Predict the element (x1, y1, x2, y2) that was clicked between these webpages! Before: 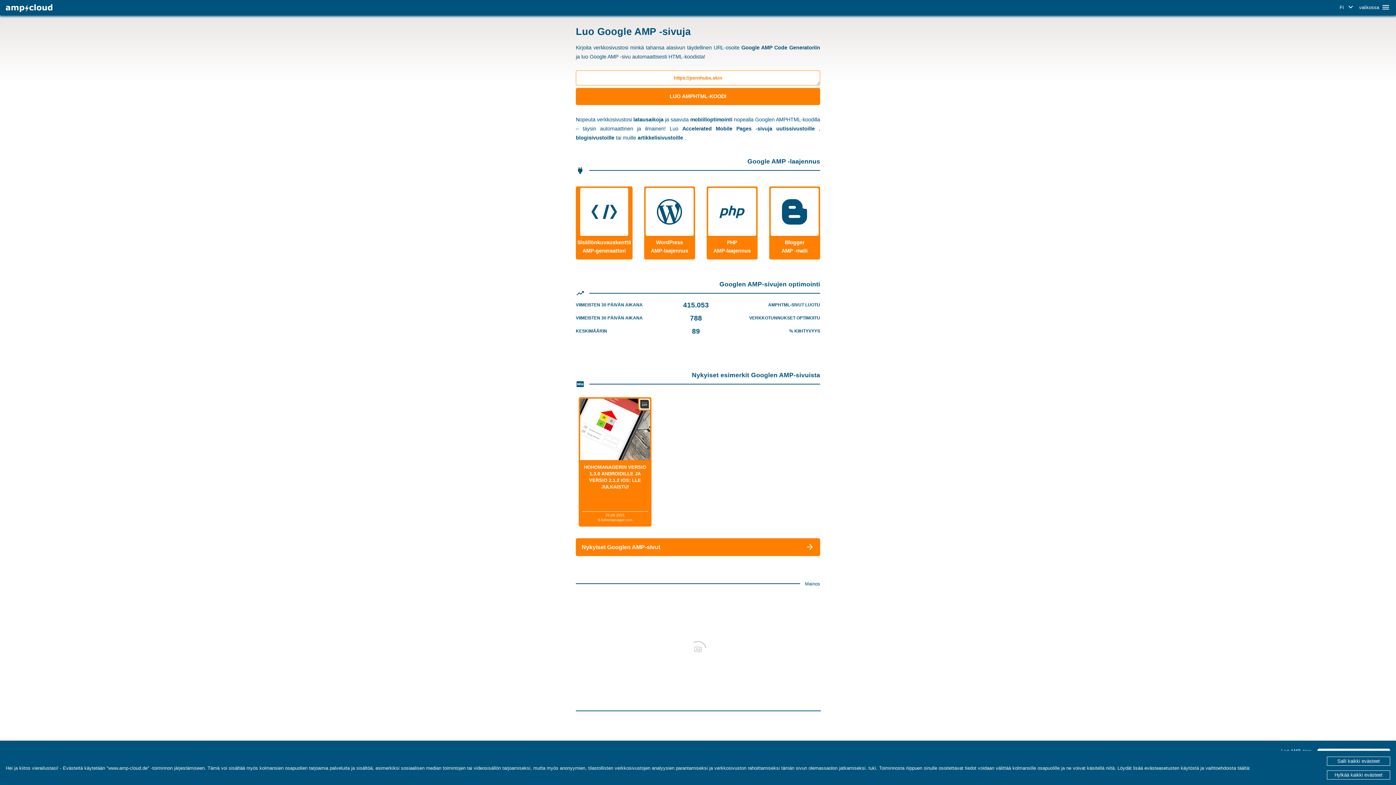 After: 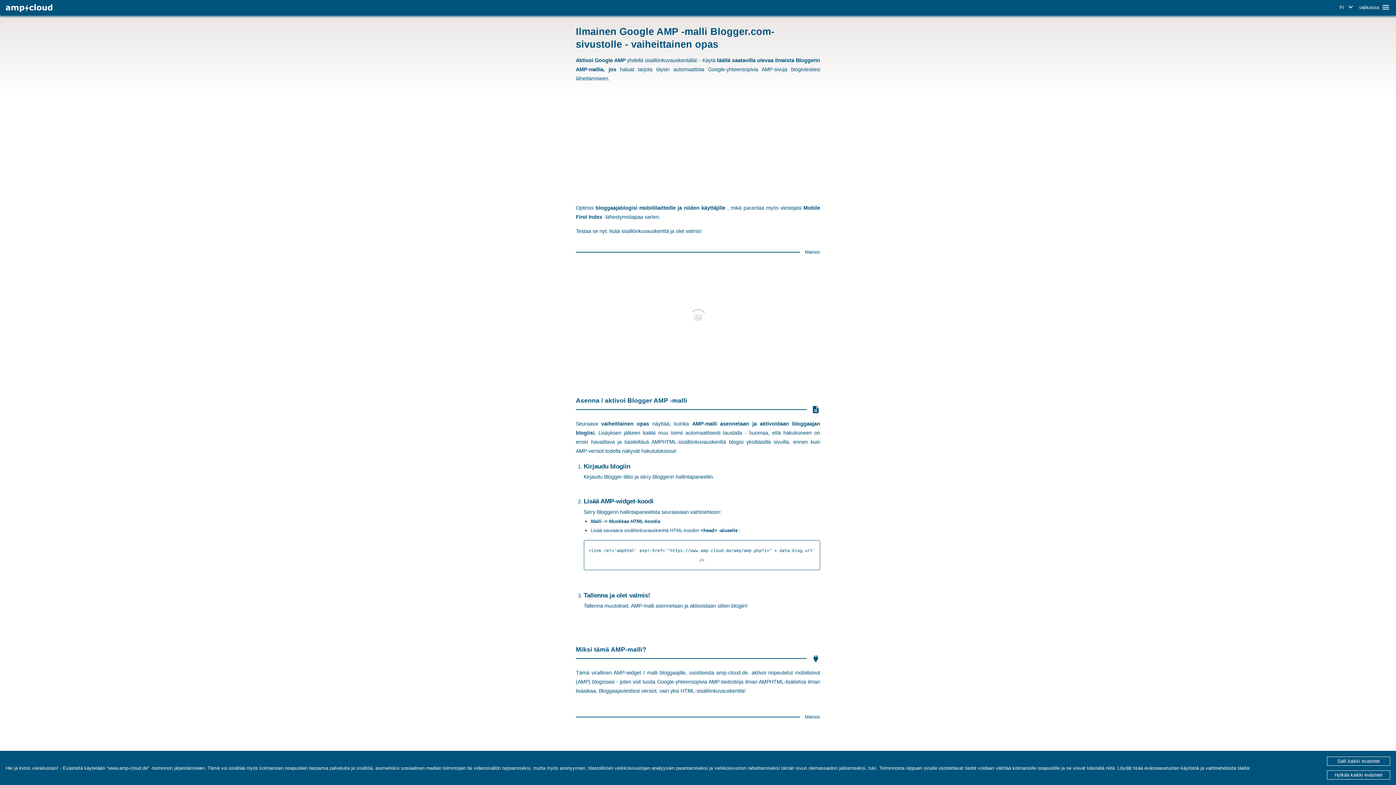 Action: bbox: (769, 186, 820, 259) label: Blogger
AMP -malli